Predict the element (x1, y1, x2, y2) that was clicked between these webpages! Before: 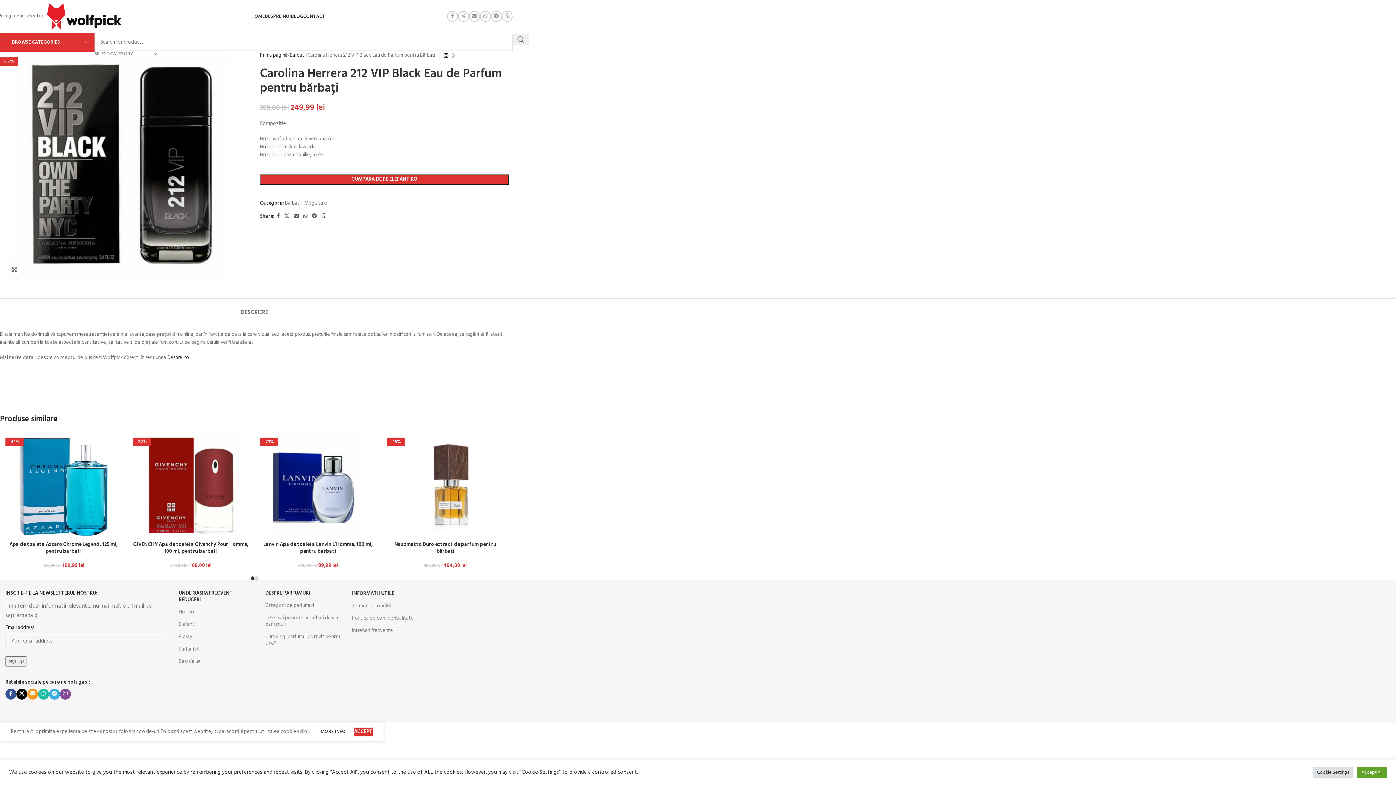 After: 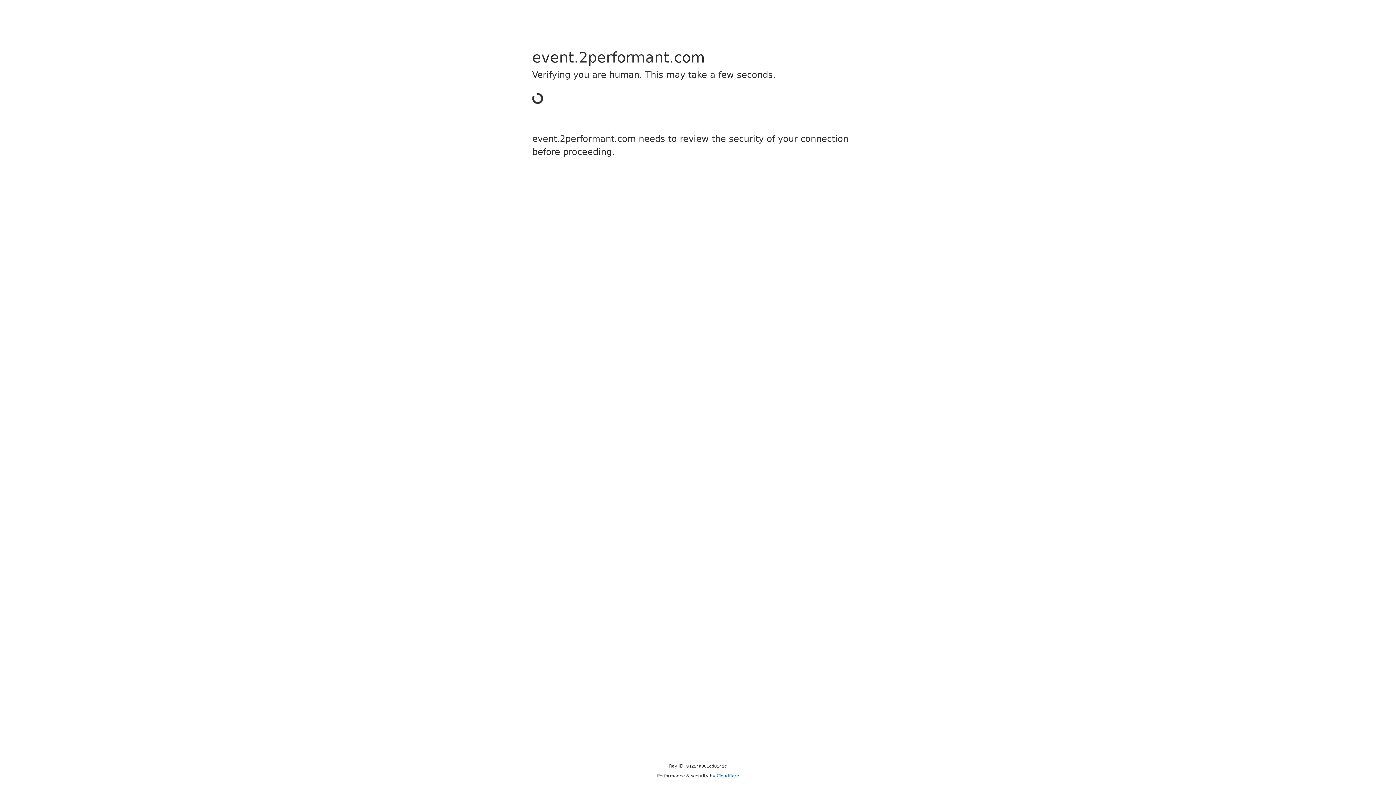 Action: label: Cumpara de pe elefant.ro bbox: (289, 486, 347, 506)